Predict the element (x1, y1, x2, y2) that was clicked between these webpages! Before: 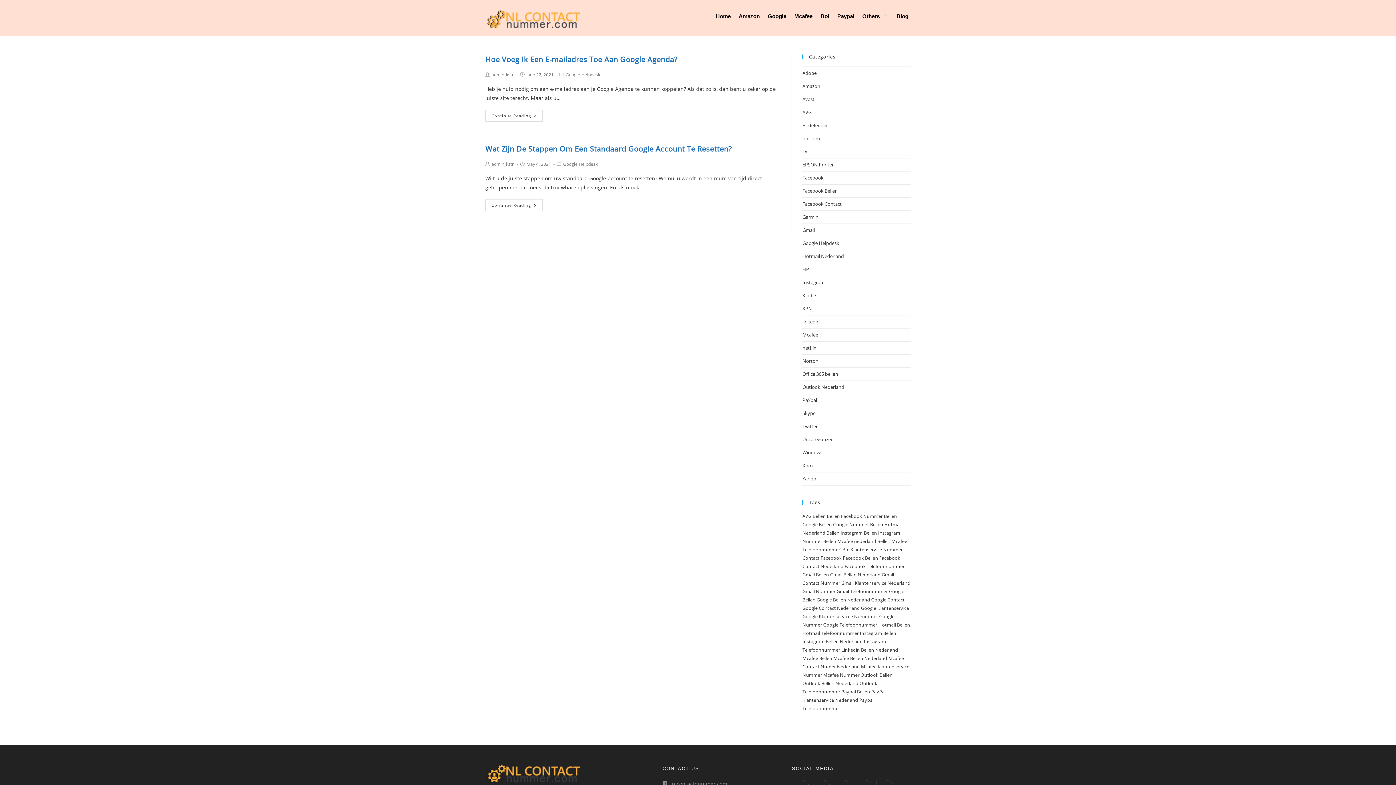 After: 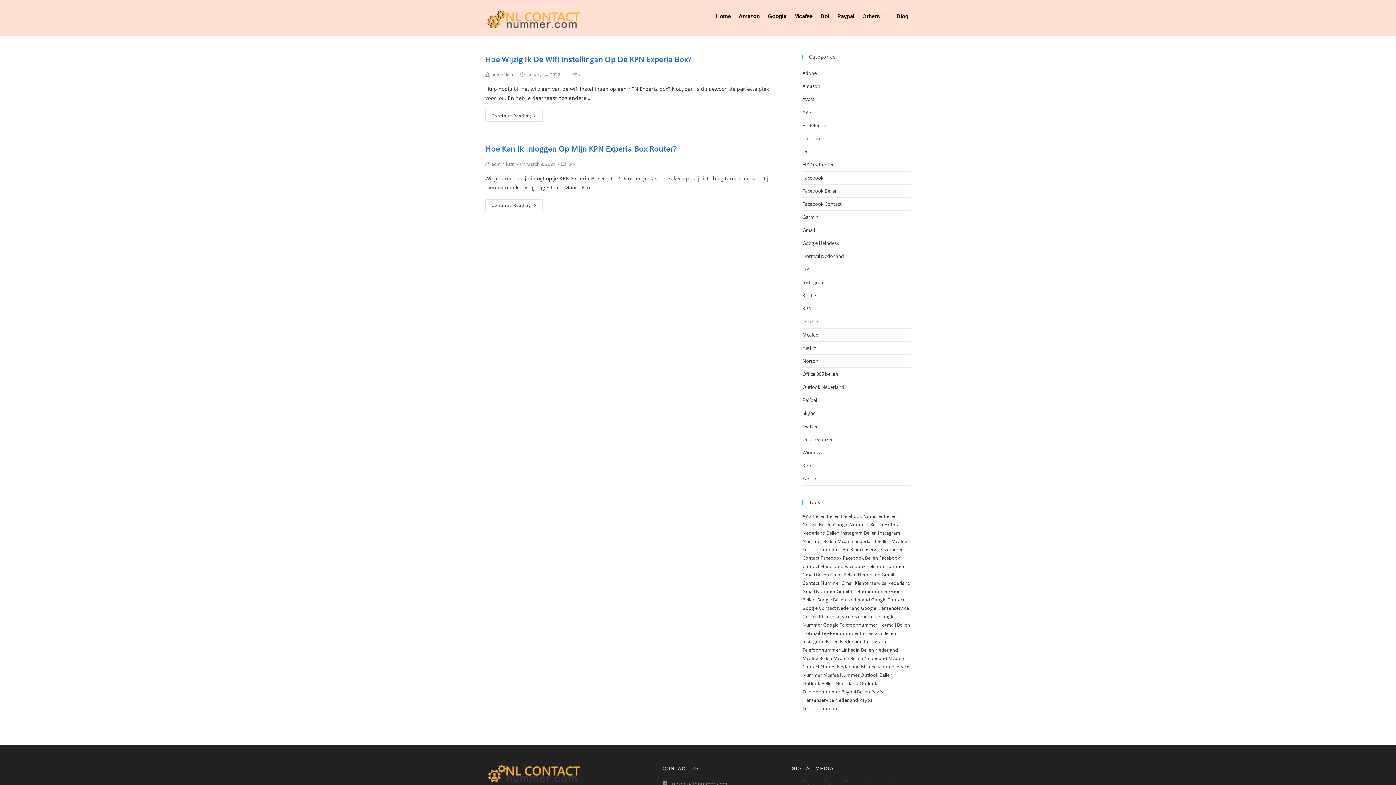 Action: label: KPN bbox: (802, 305, 812, 312)